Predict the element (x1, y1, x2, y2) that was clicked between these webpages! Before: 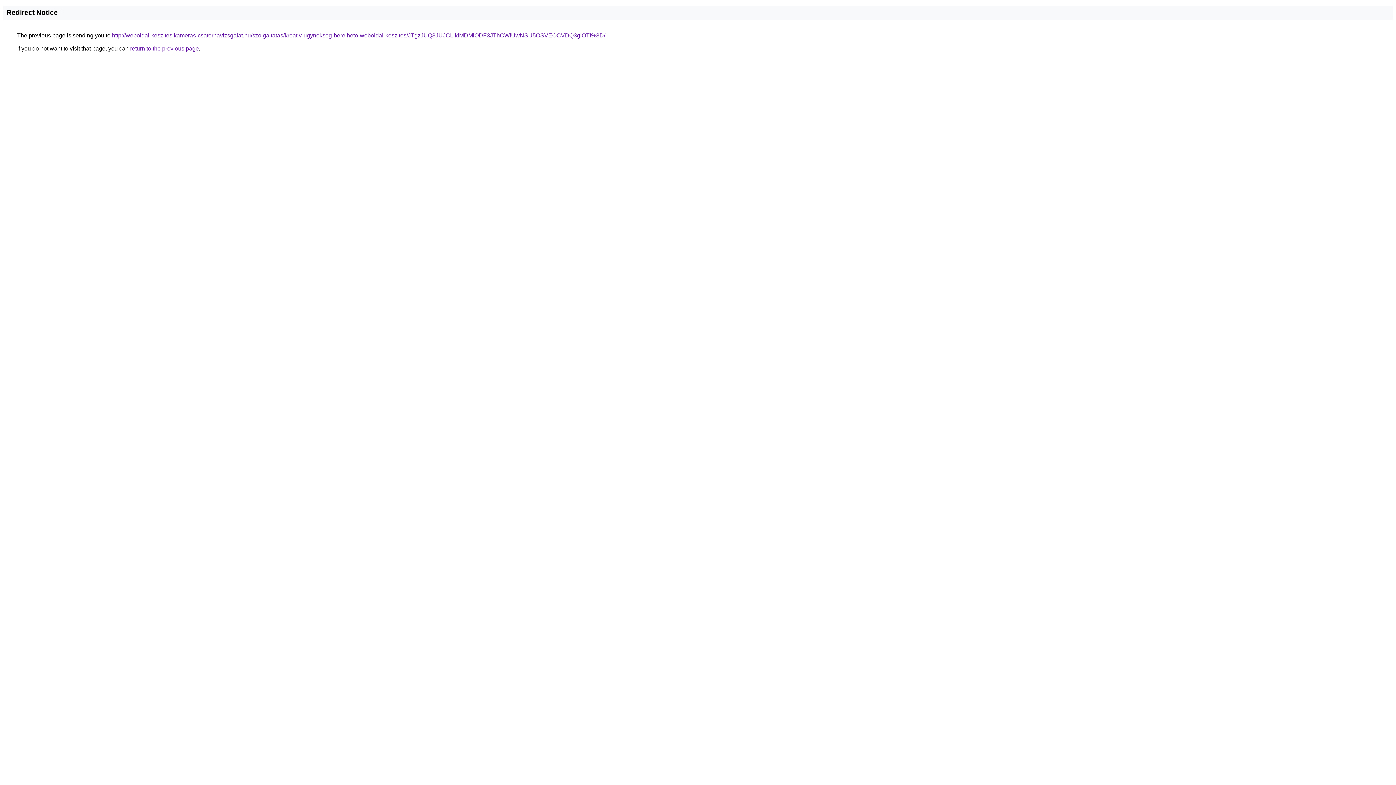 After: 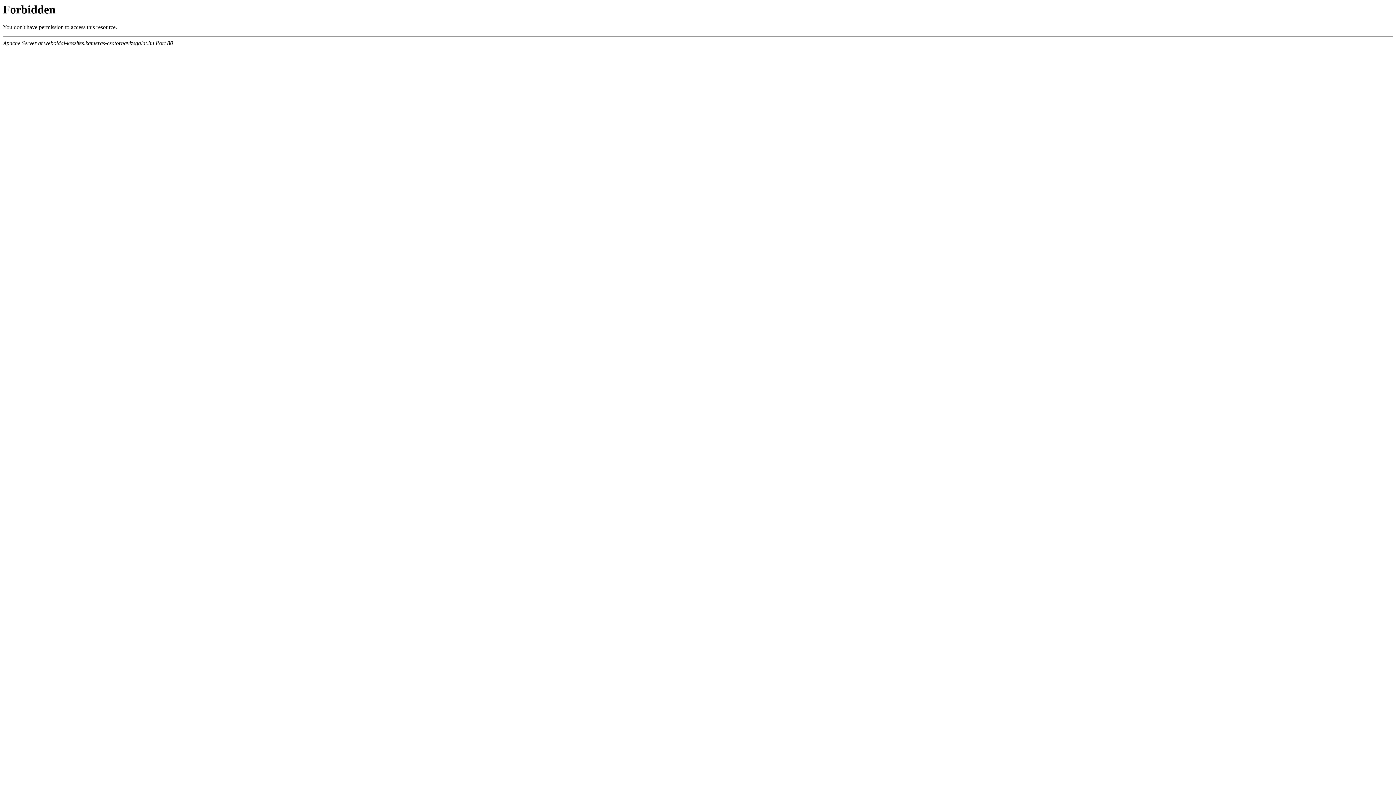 Action: label: http://weboldal-keszites.kameras-csatornavizsgalat.hu/szolgaltatas/kreativ-ugynokseg-berelheto-weboldal-keszites/JTgzJUQ3JUJCLlklMDMlODF3JThCWiUwNSU5OSVEOCVDQ3glOTI%3D/ bbox: (112, 32, 605, 38)